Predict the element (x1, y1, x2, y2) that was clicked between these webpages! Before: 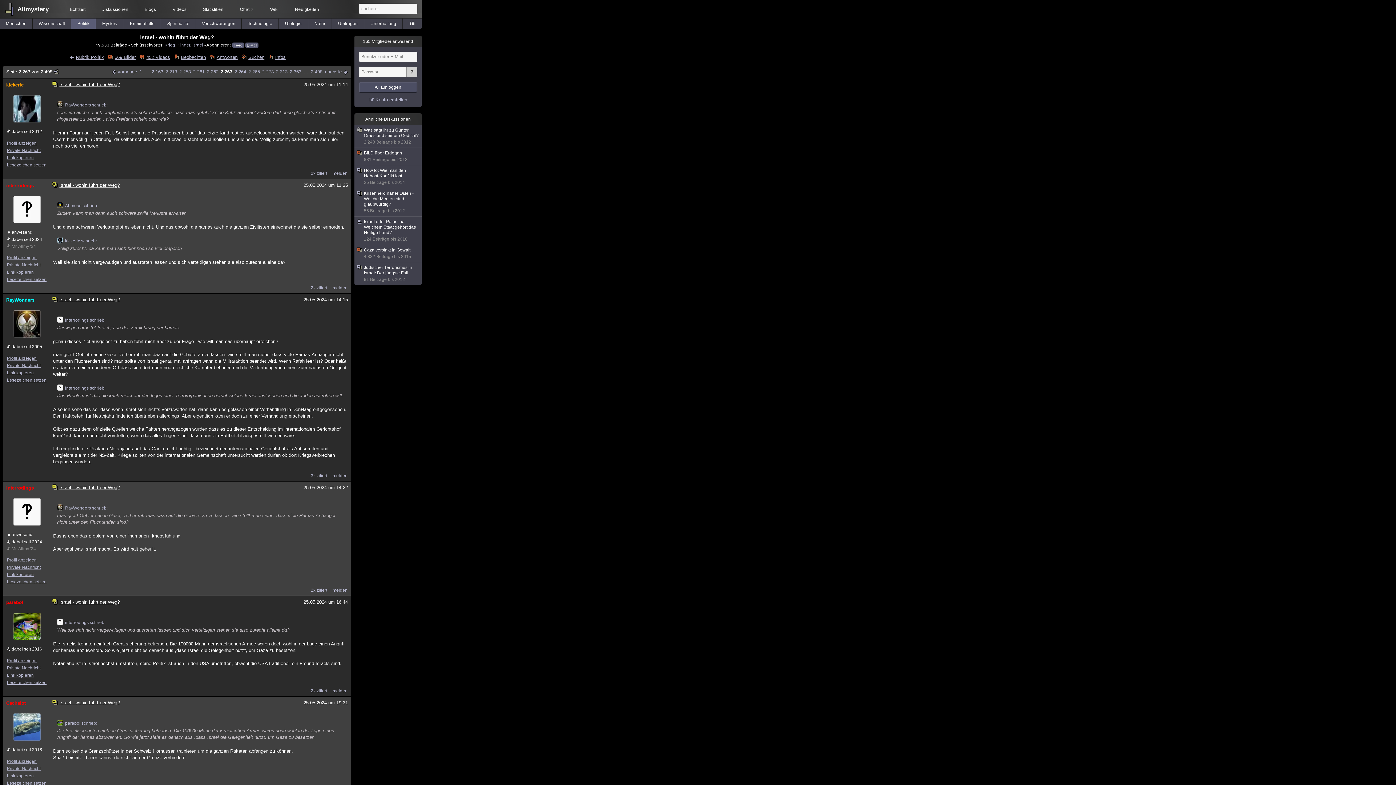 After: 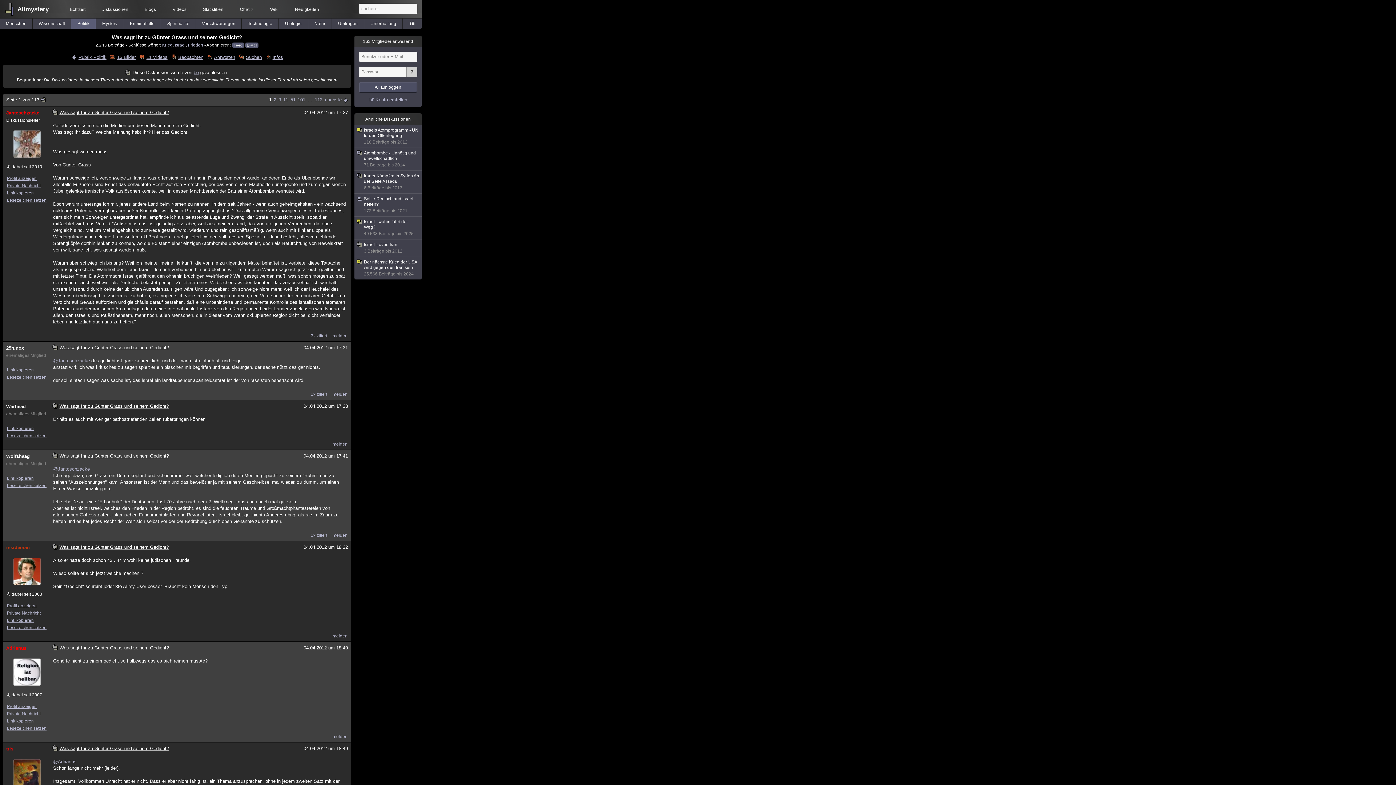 Action: label: Was sagt Ihr zu Günter Grass und seinem Gedicht?
2.243 Beiträge bis 2012 bbox: (354, 125, 421, 148)